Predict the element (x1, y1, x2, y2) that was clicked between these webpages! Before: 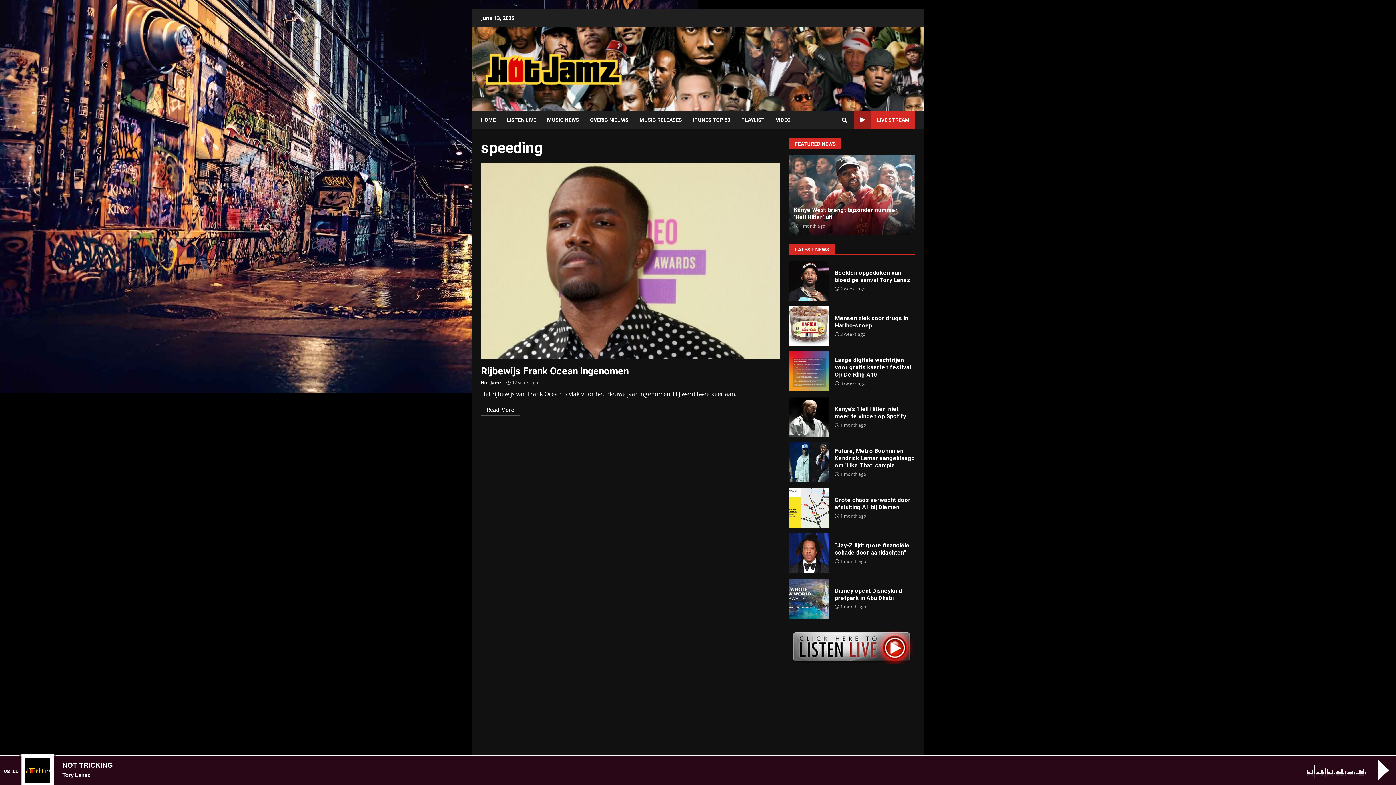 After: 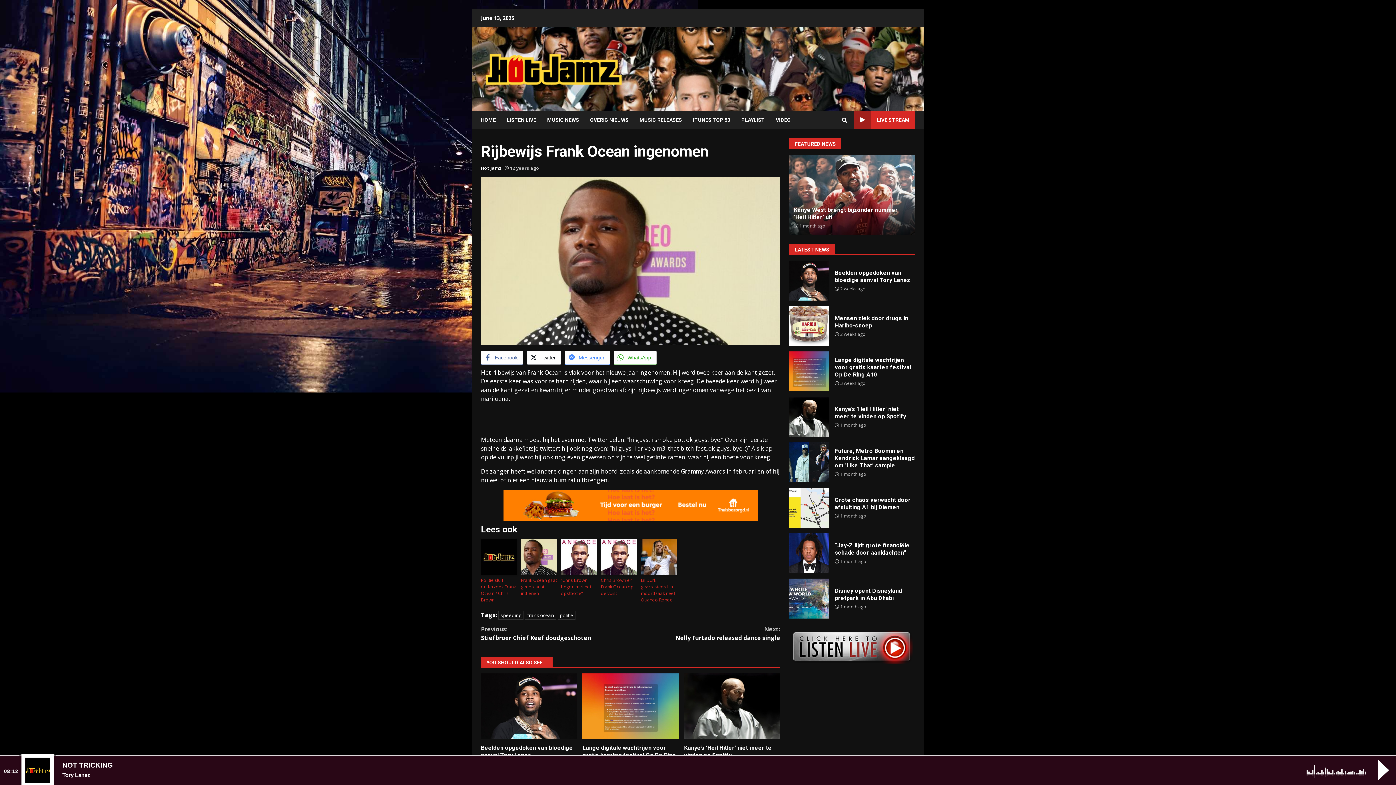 Action: label: Rijbewijs Frank Ocean ingenomen bbox: (481, 163, 780, 359)